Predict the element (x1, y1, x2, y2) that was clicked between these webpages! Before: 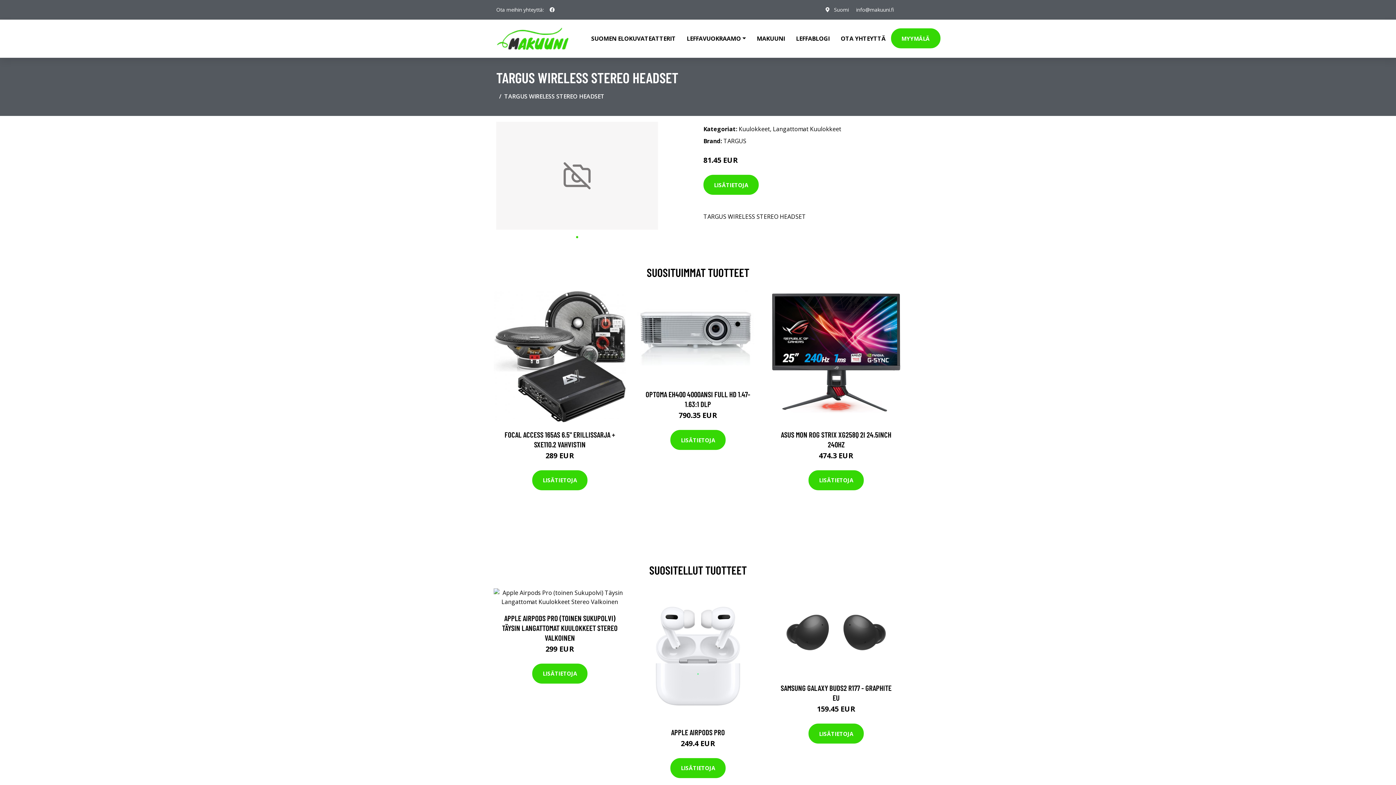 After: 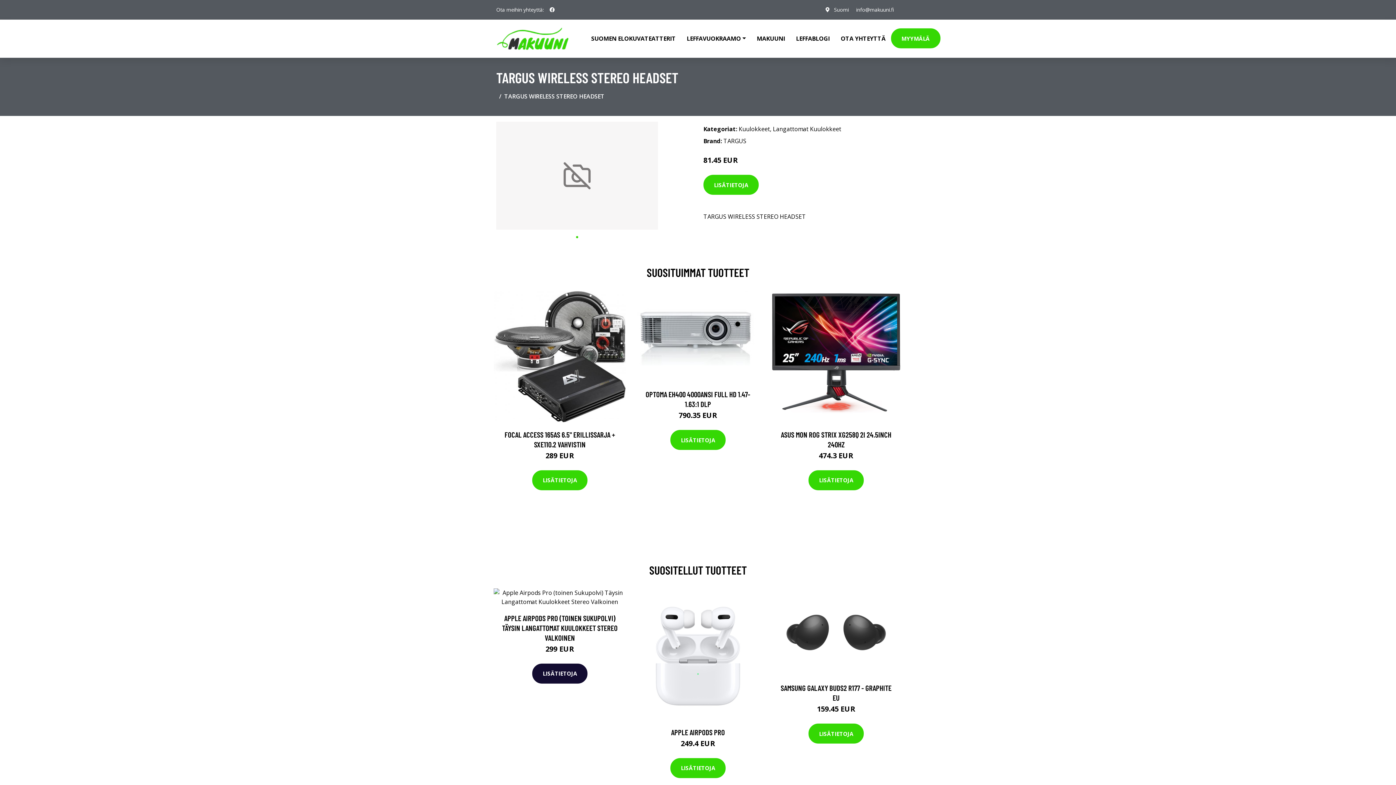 Action: bbox: (532, 663, 587, 683) label: LISÄTIETOJA